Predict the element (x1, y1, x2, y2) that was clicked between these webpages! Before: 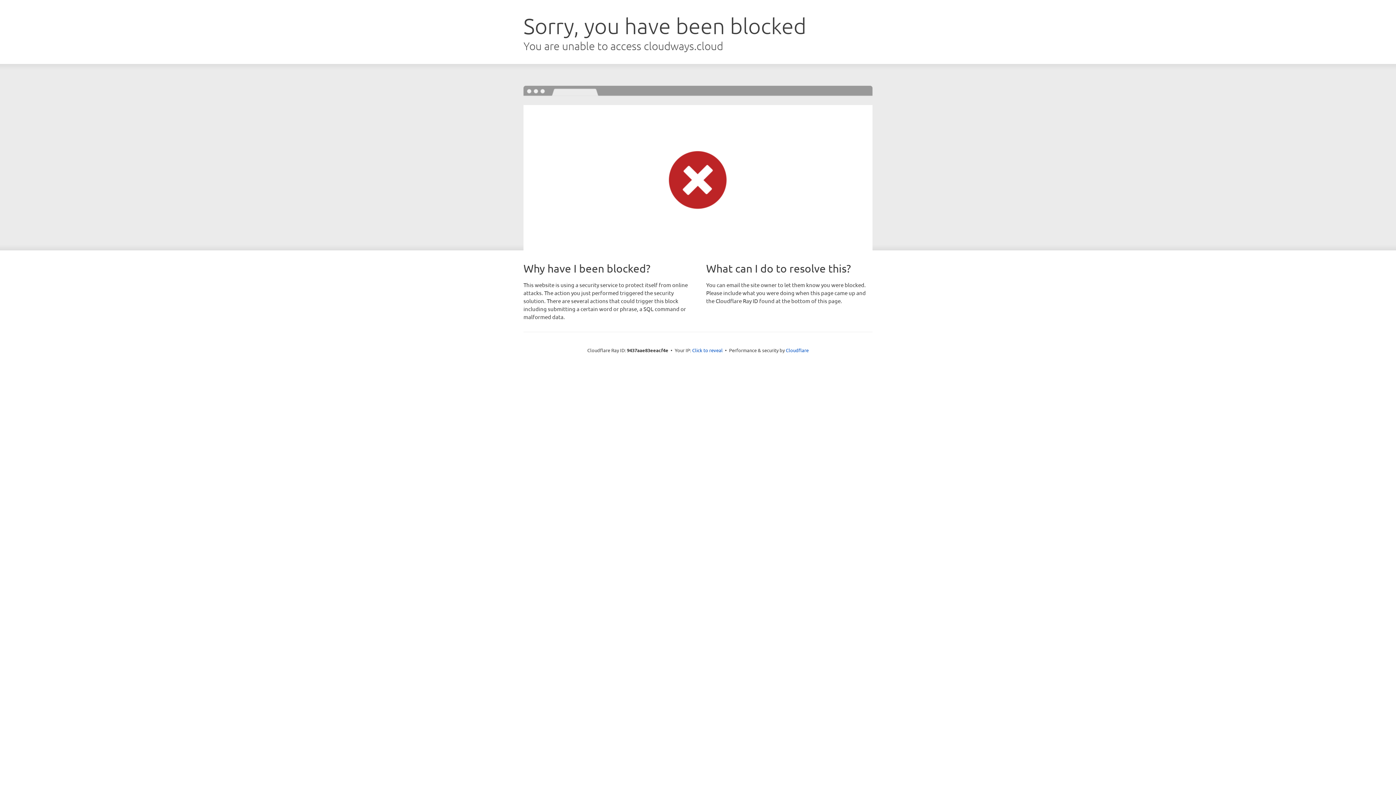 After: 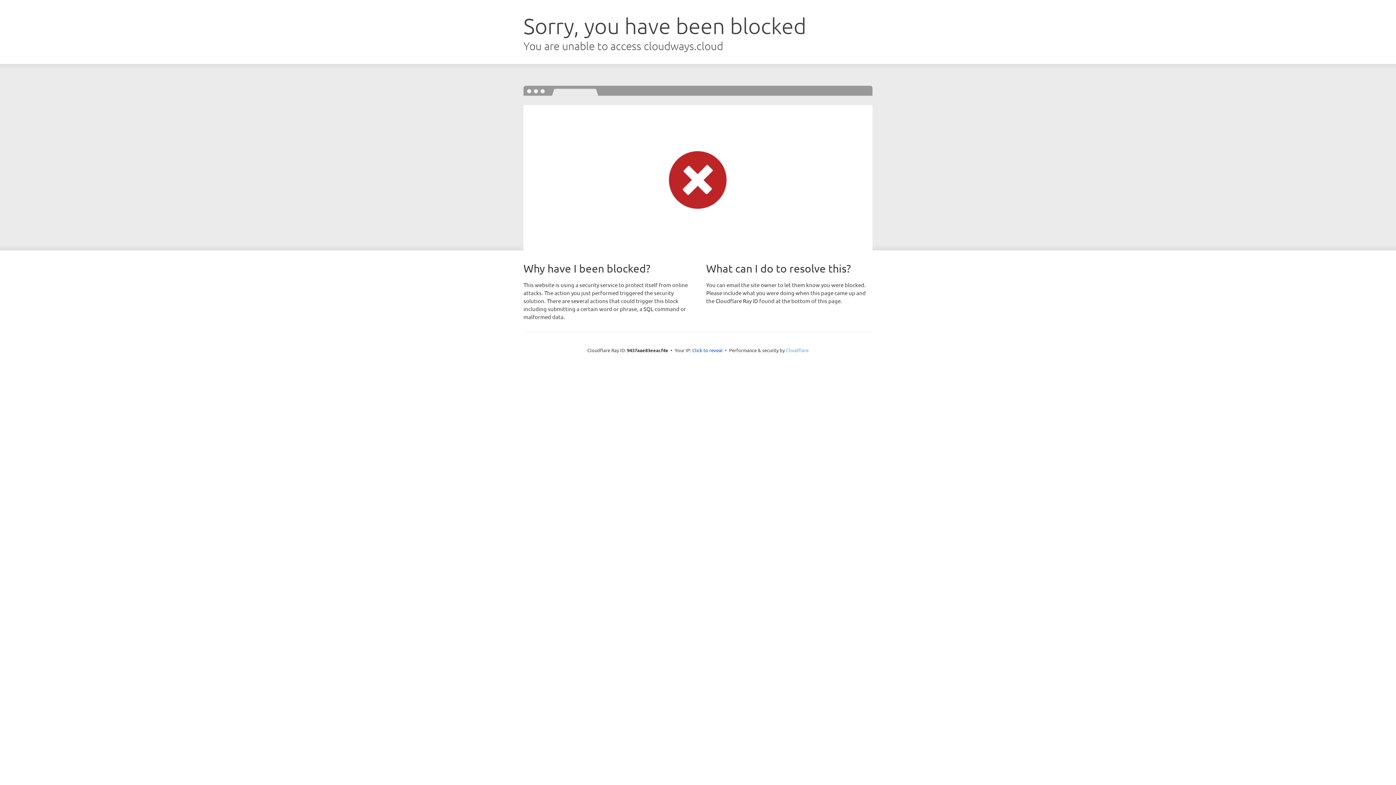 Action: label: Cloudflare bbox: (786, 347, 808, 353)